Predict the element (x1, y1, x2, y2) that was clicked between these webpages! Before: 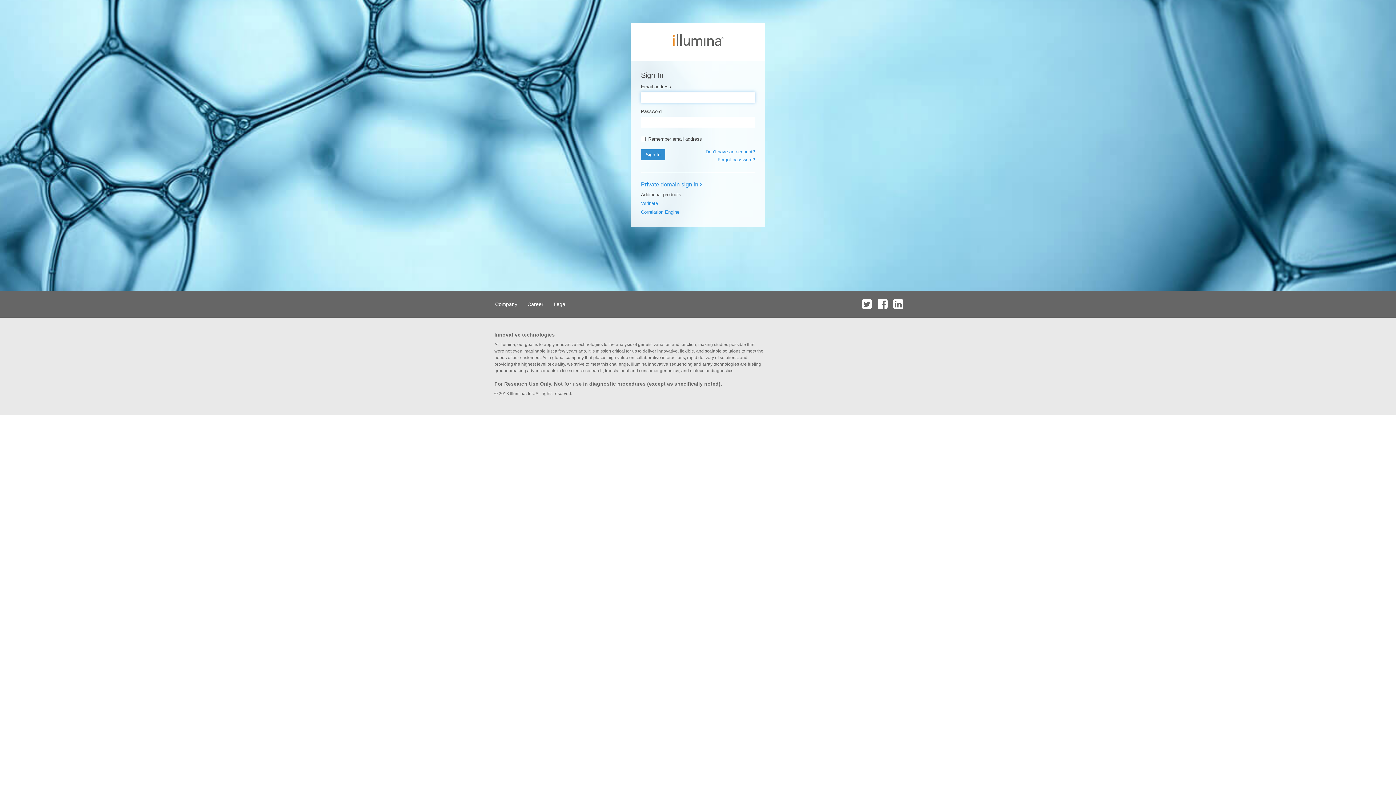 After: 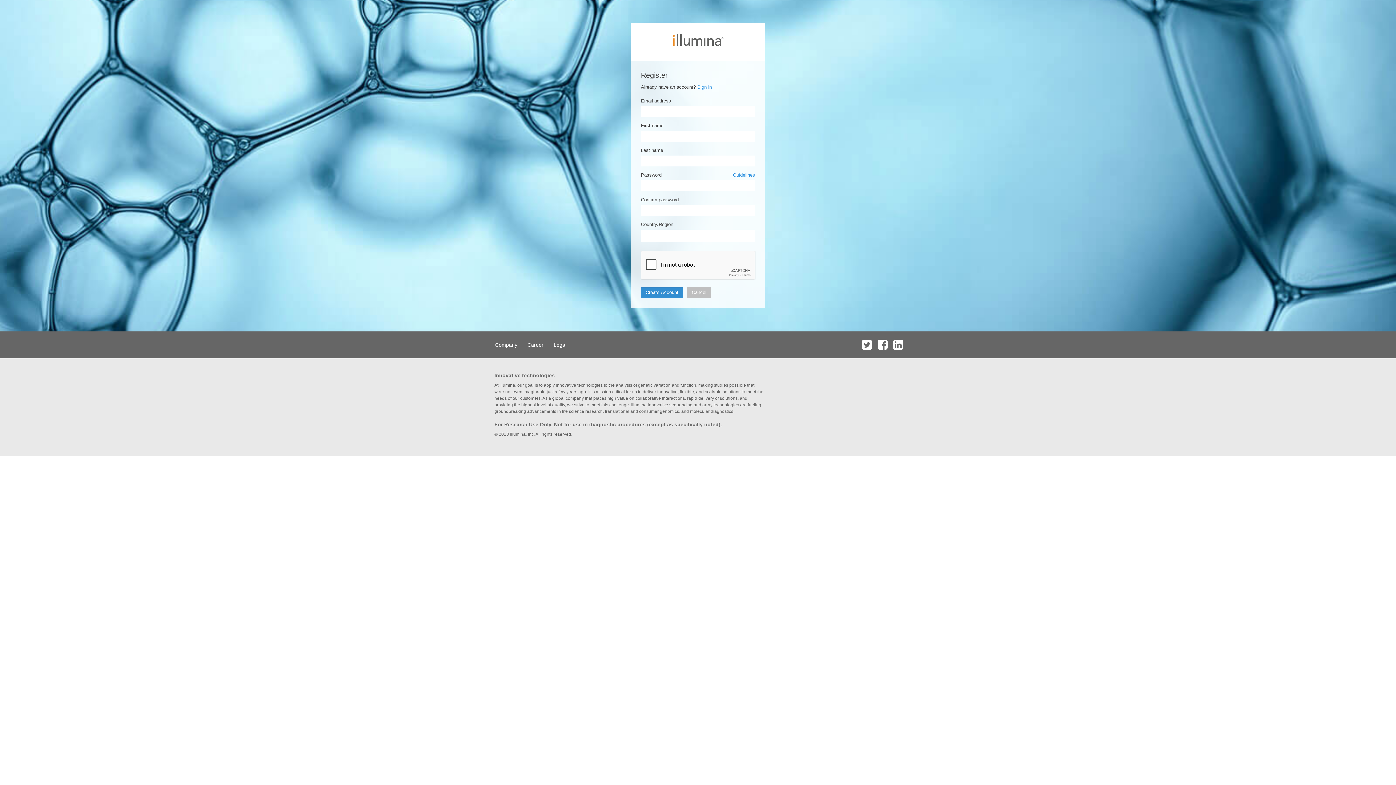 Action: label: Don't have an account? bbox: (705, 149, 755, 154)